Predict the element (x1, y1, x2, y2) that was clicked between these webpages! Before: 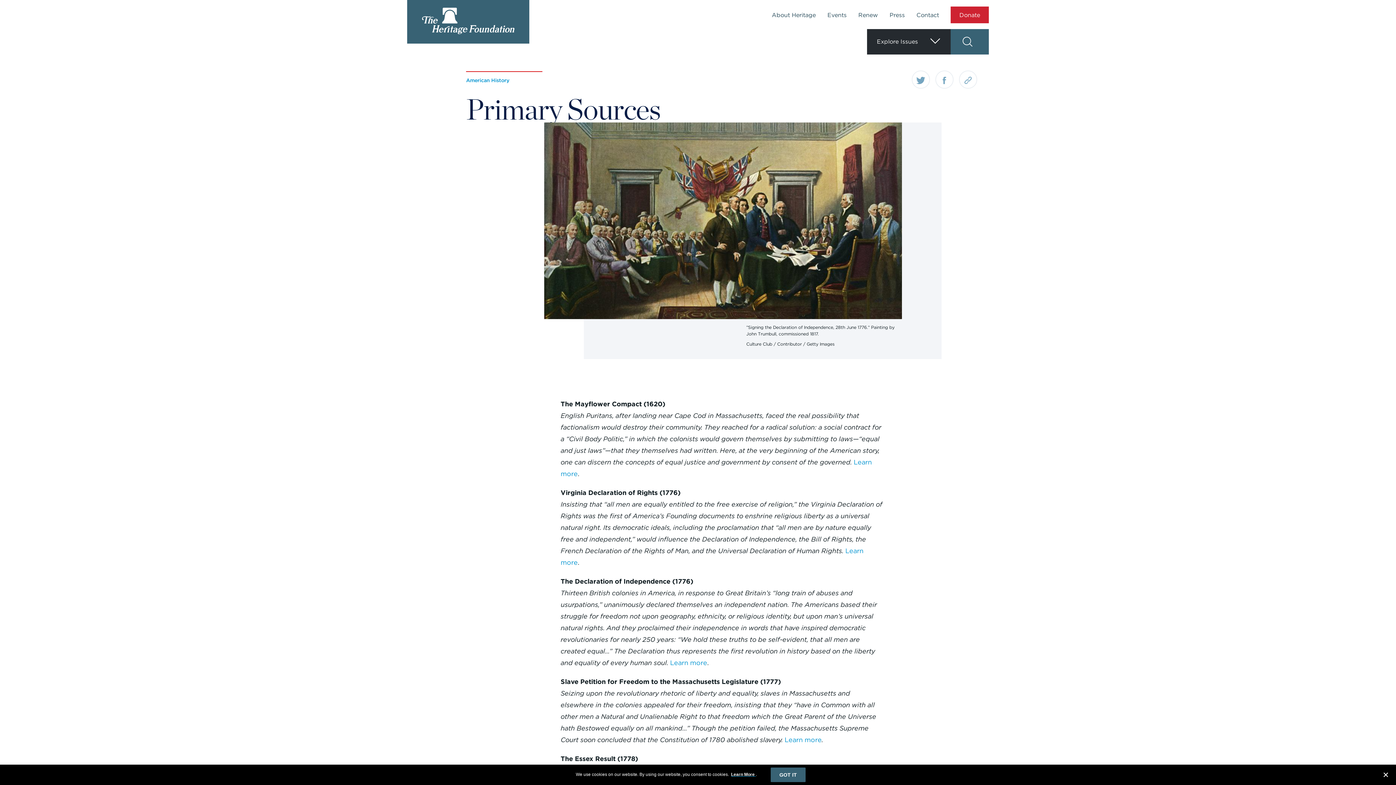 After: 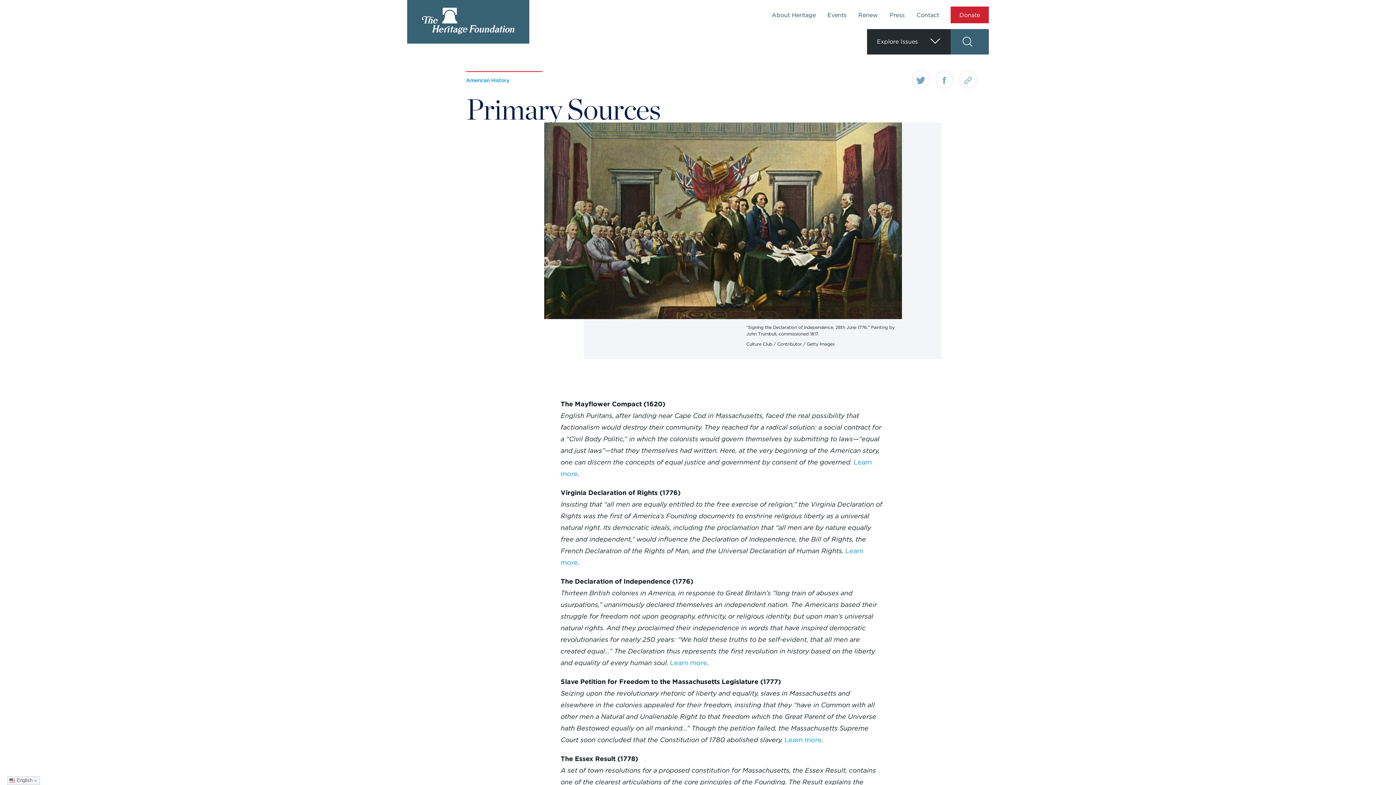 Action: label: close banner bbox: (1381, 770, 1390, 781)